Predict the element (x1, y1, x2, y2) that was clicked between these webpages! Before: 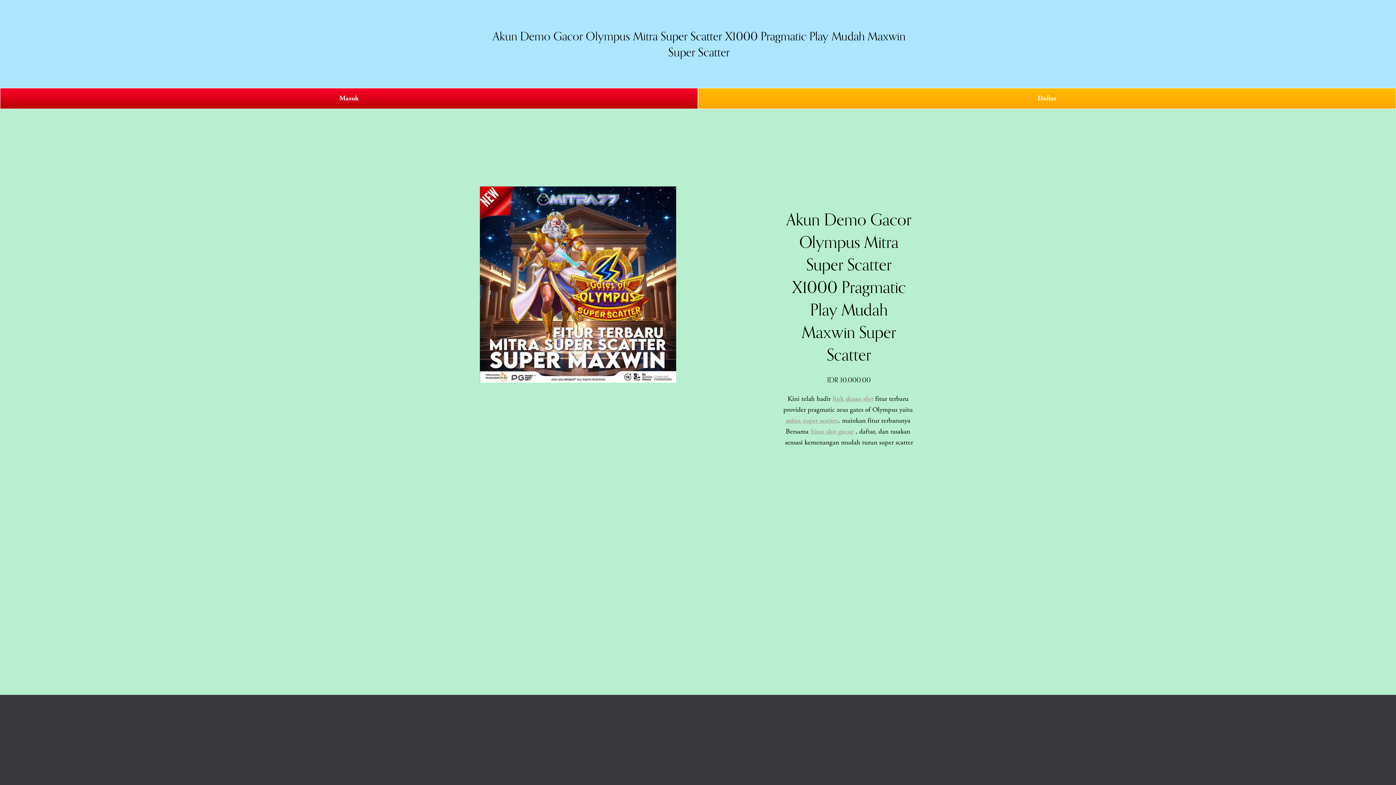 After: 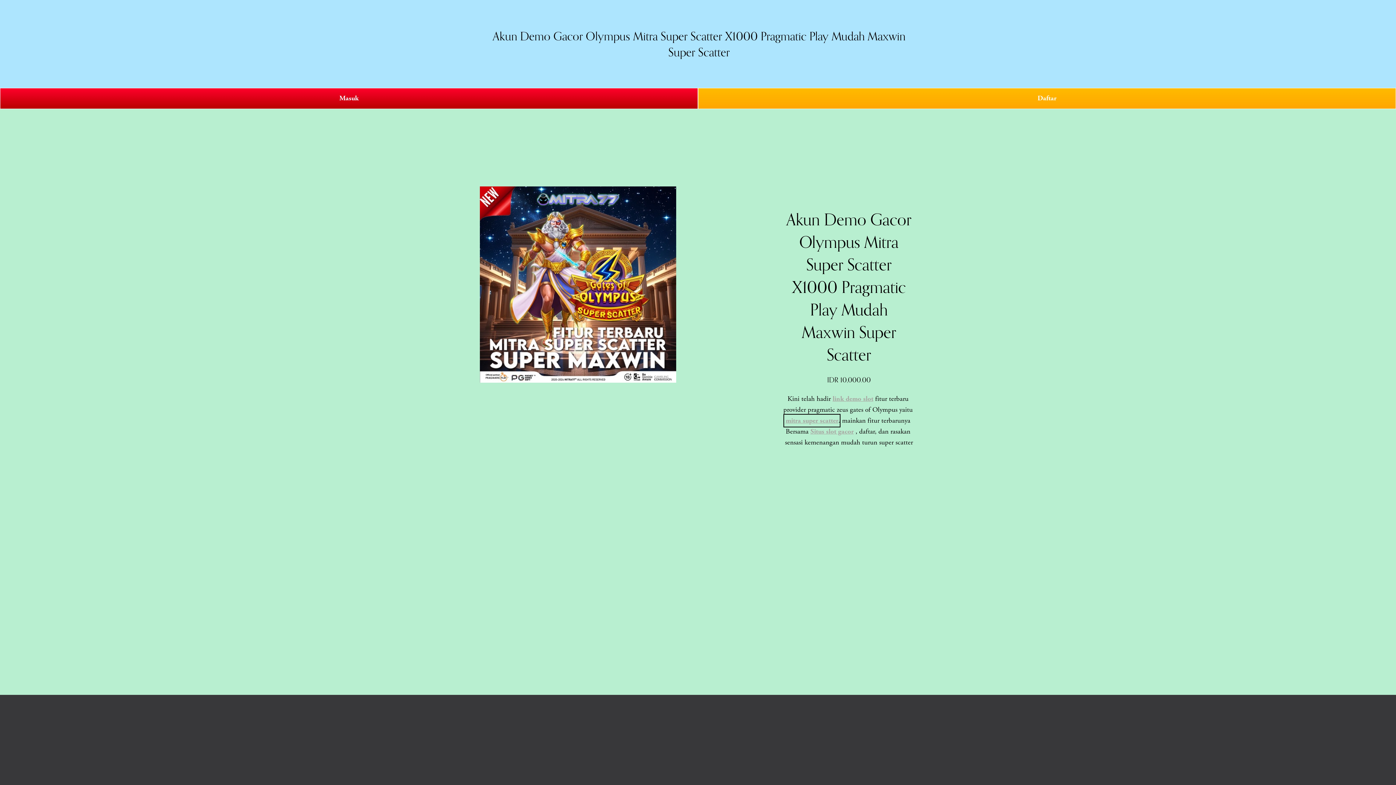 Action: bbox: (785, 416, 838, 425) label: mitra super scatter